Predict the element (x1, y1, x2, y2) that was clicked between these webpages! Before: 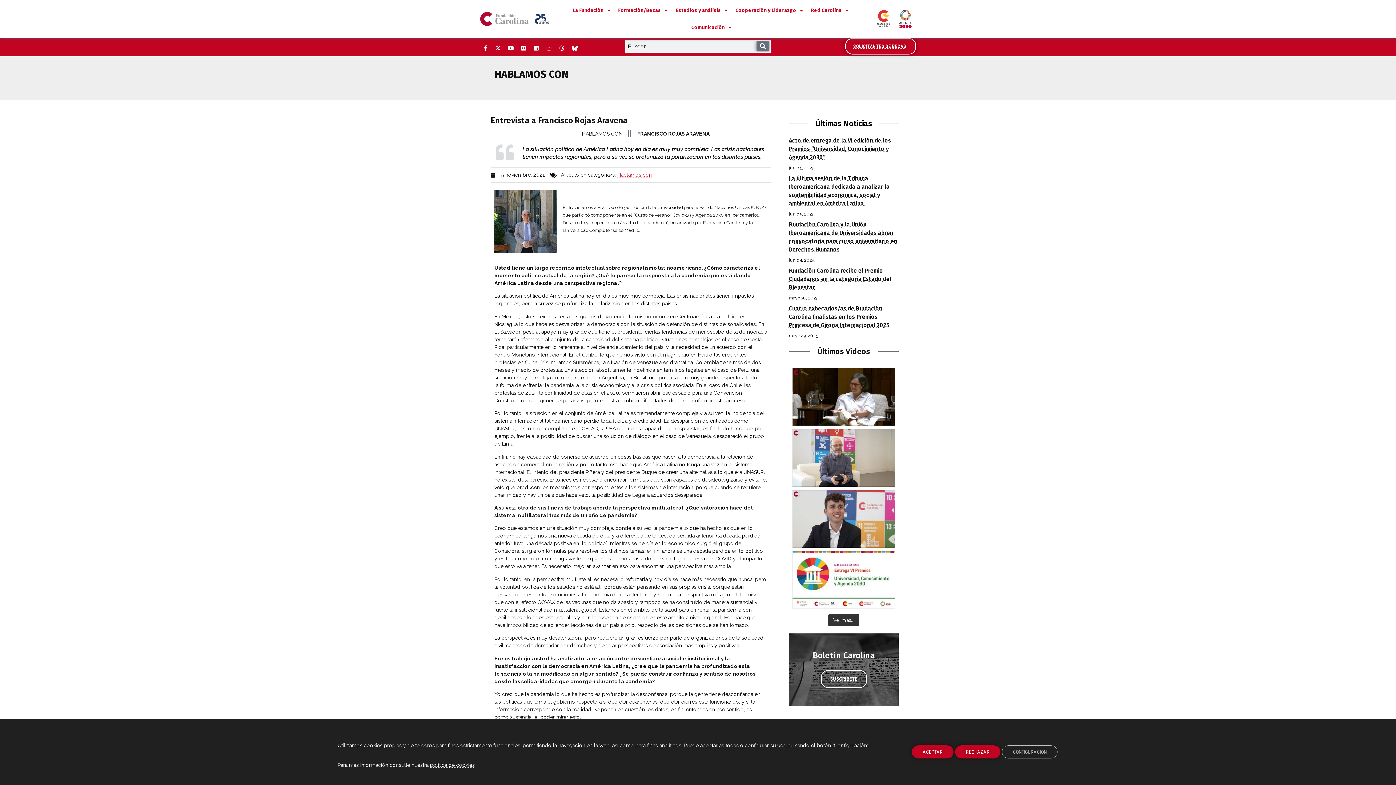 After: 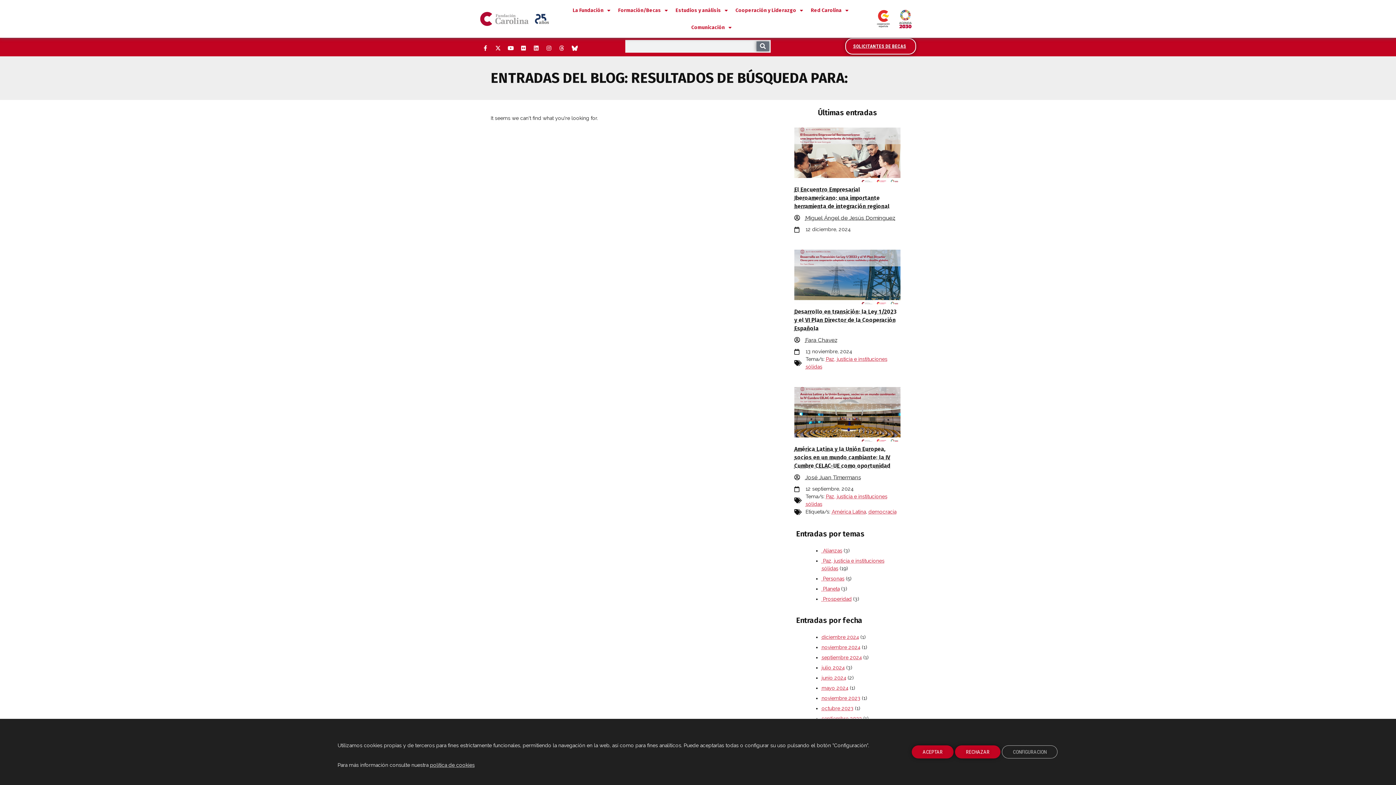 Action: label: Buscar bbox: (756, 41, 769, 51)